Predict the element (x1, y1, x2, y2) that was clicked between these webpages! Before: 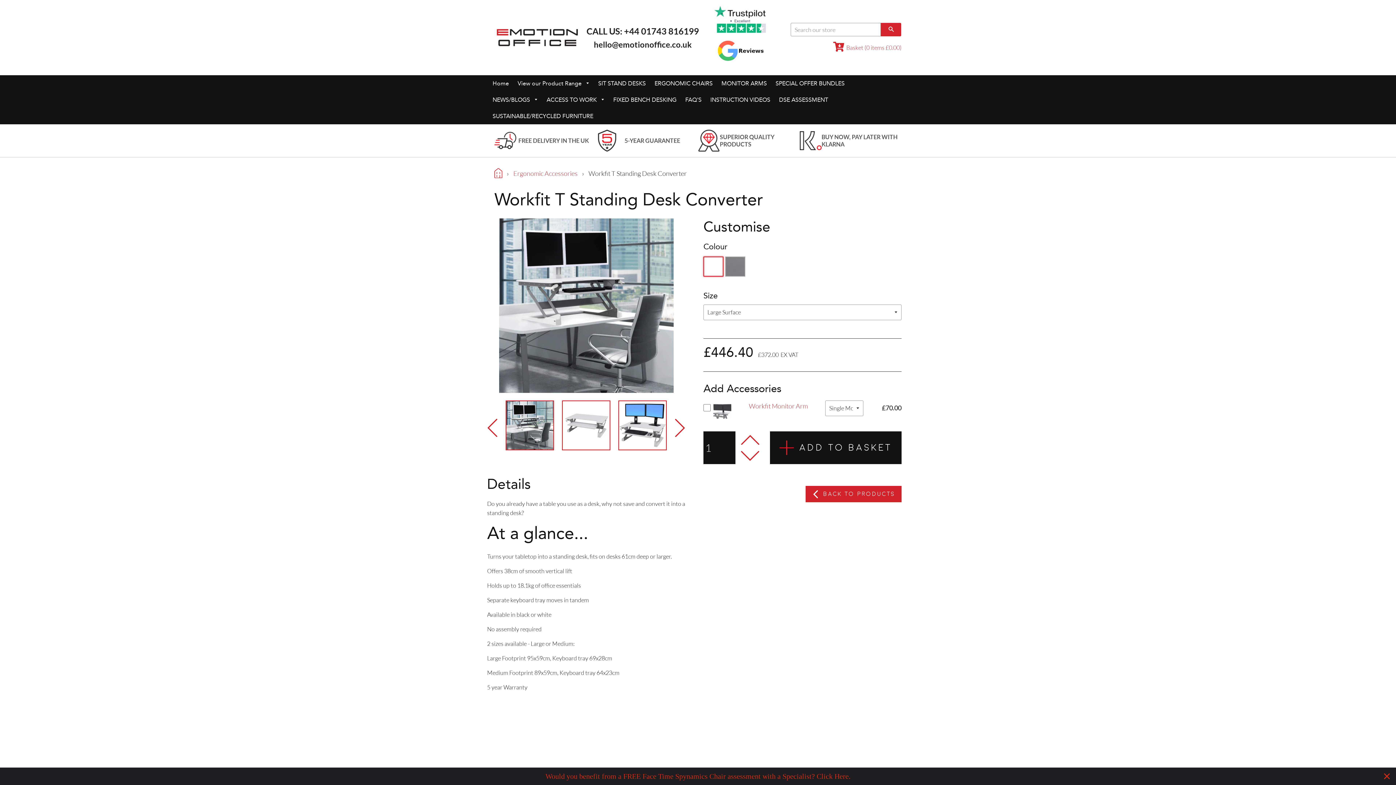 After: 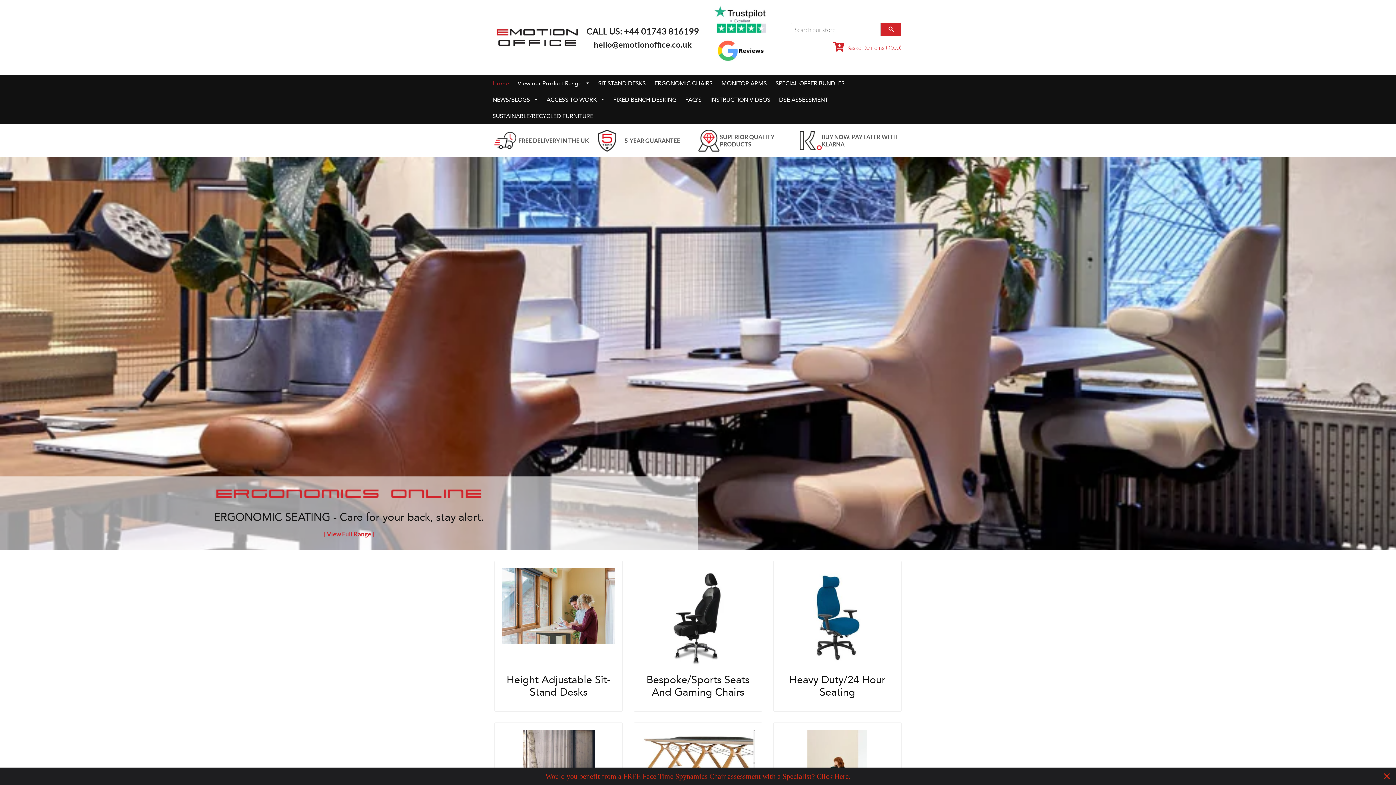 Action: label: Home bbox: (494, 168, 502, 178)